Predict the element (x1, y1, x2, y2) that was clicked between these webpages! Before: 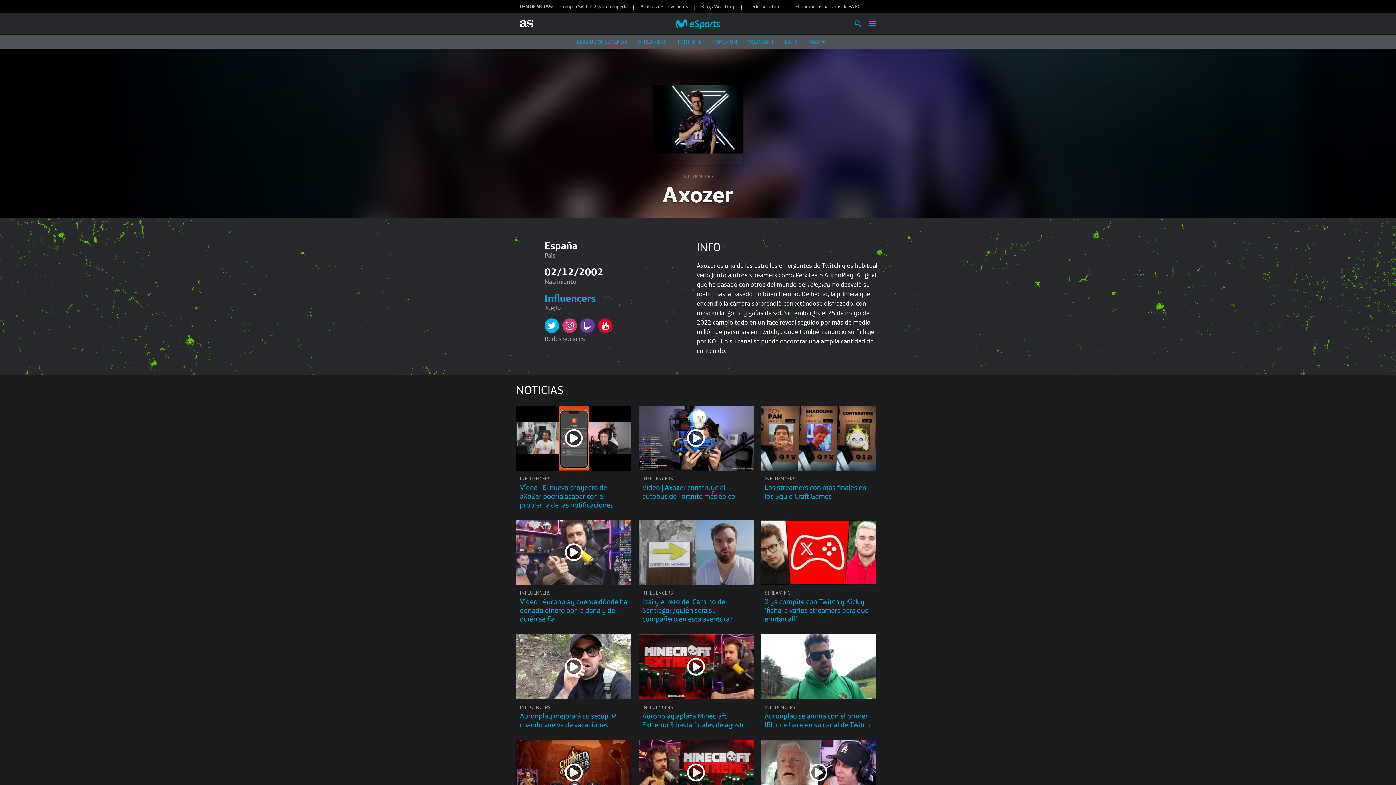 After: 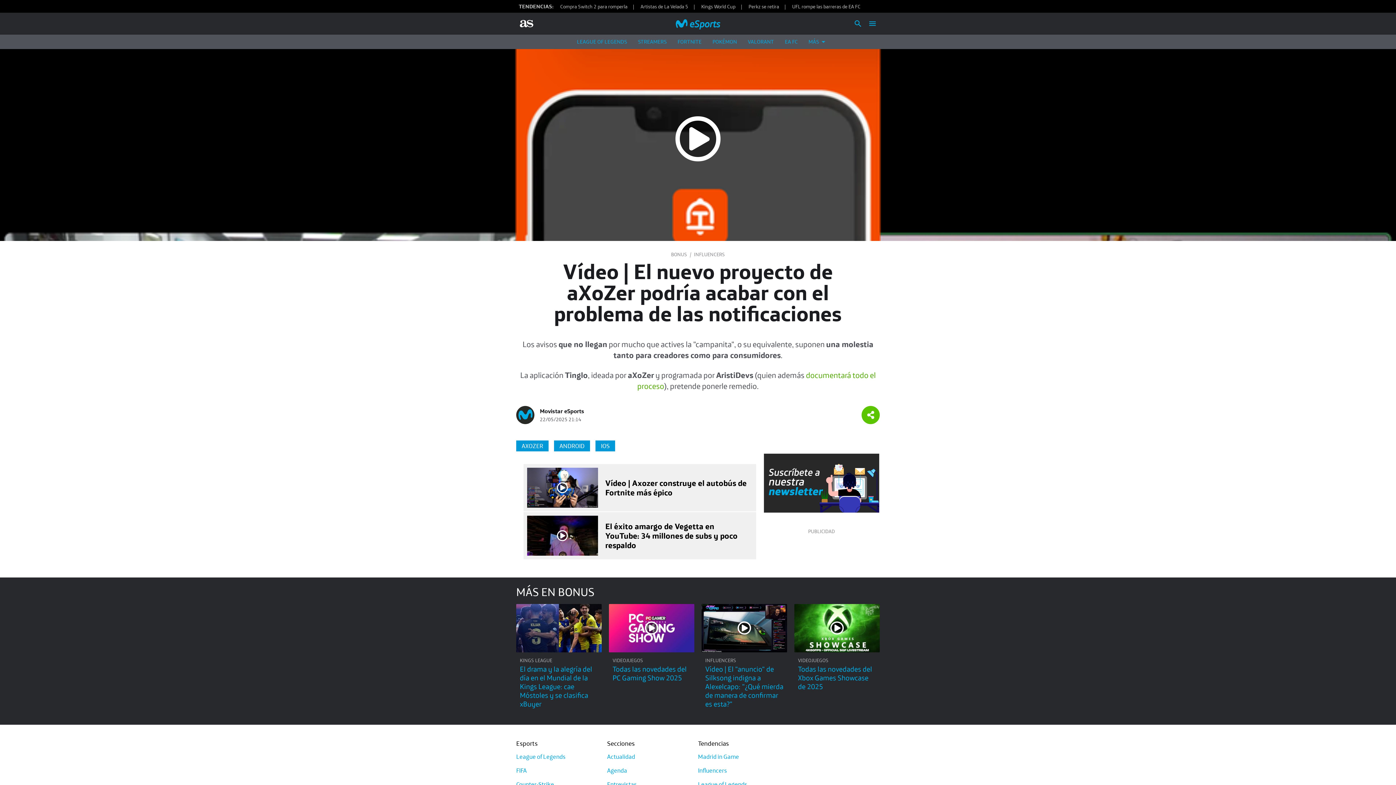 Action: label: Vídeo | El nuevo proyecto de aXoZer podría acabar con el problema de las notificaciones bbox: (520, 482, 613, 509)